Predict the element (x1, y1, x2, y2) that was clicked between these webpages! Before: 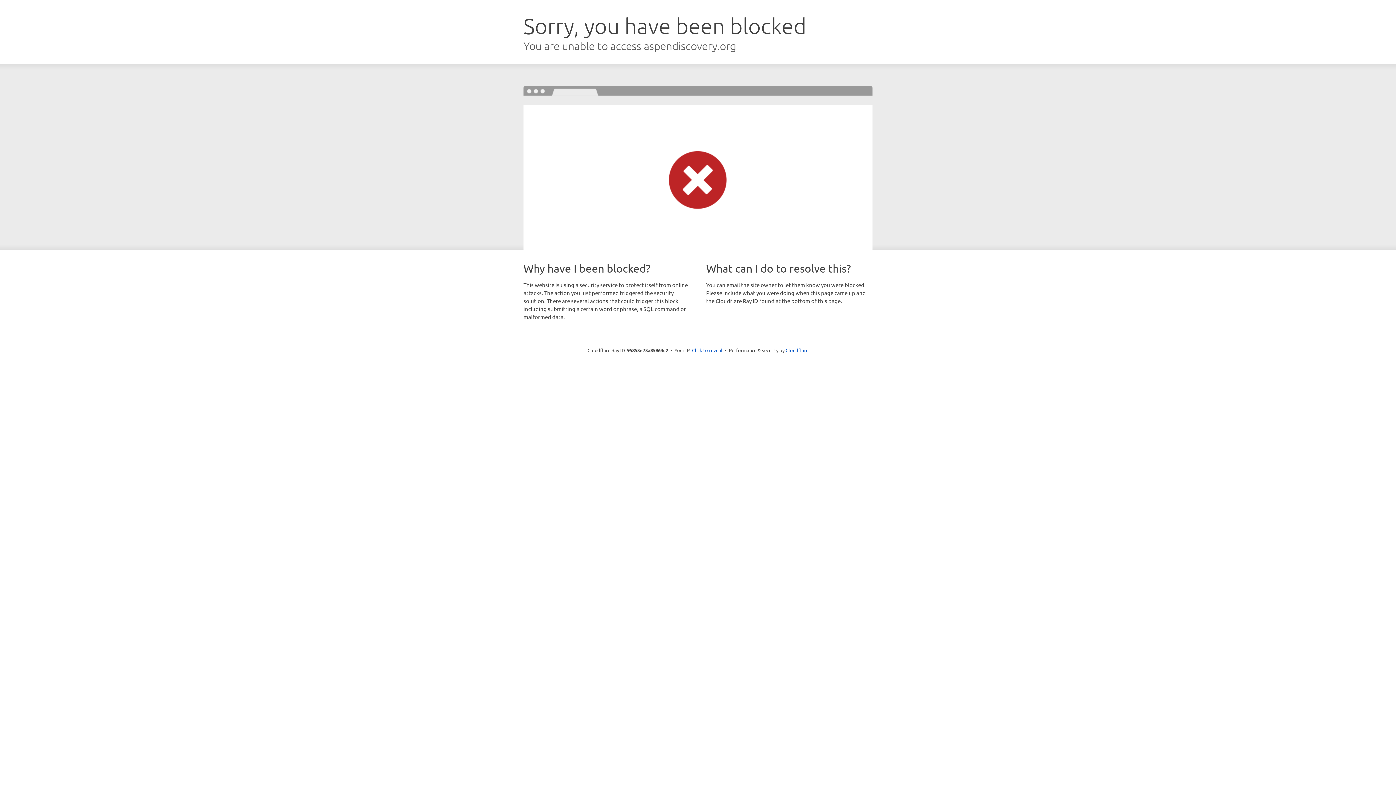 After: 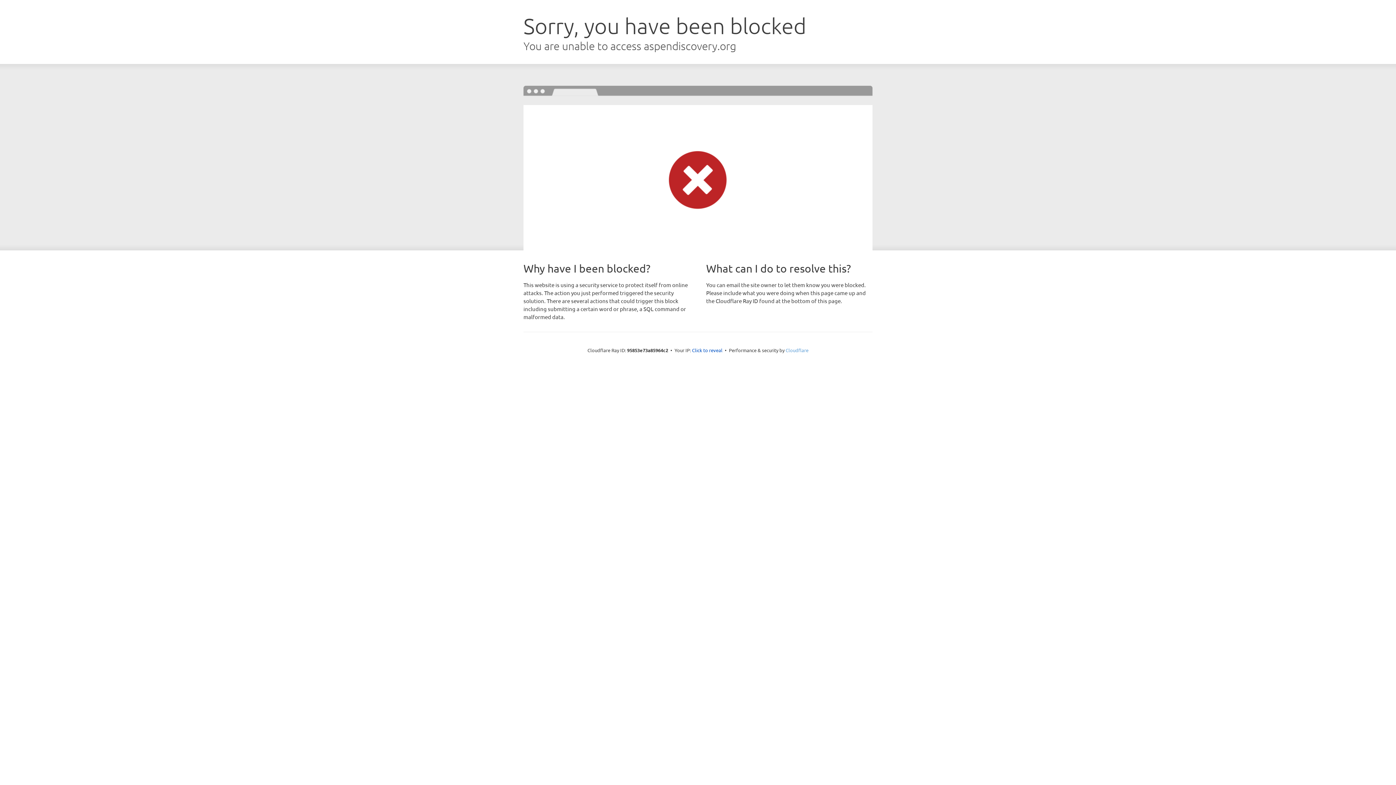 Action: bbox: (785, 347, 808, 353) label: Cloudflare